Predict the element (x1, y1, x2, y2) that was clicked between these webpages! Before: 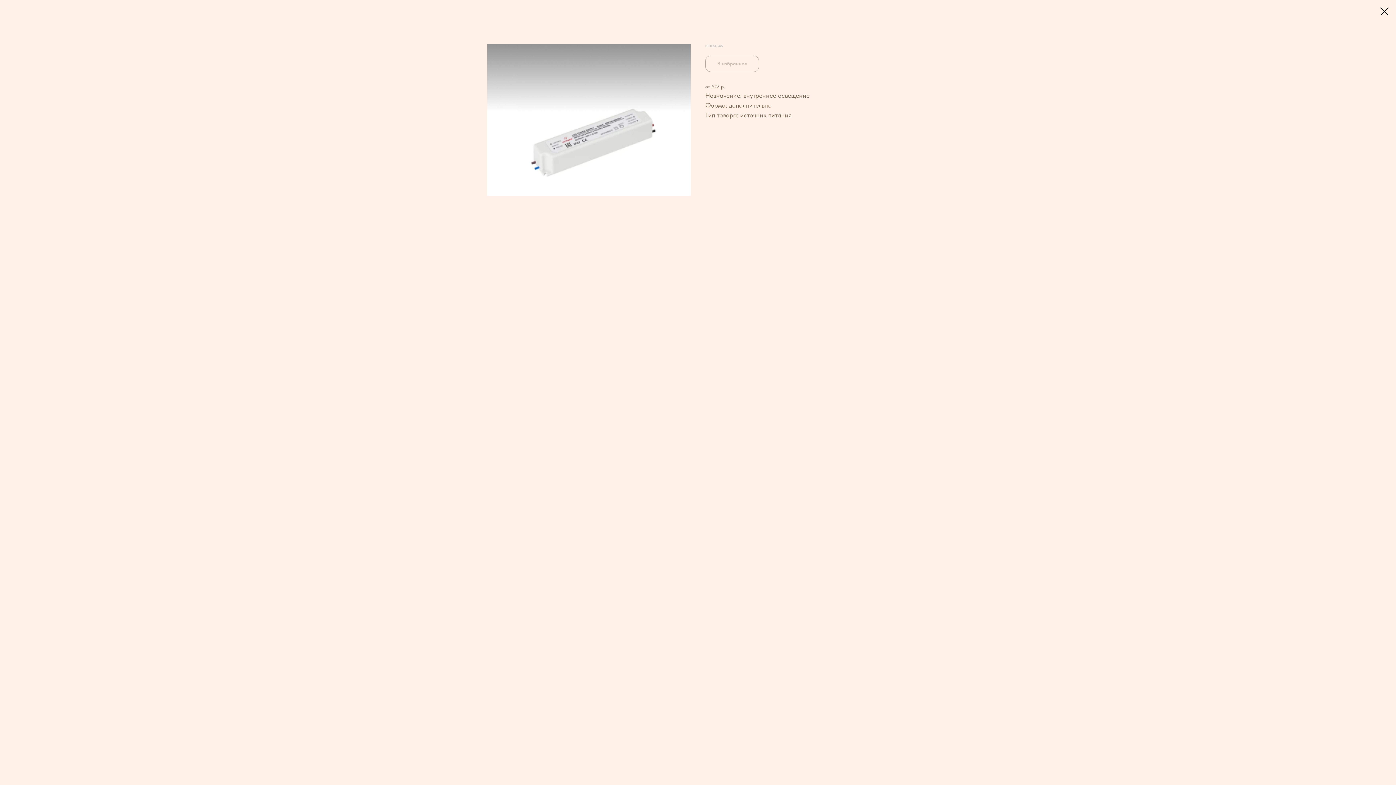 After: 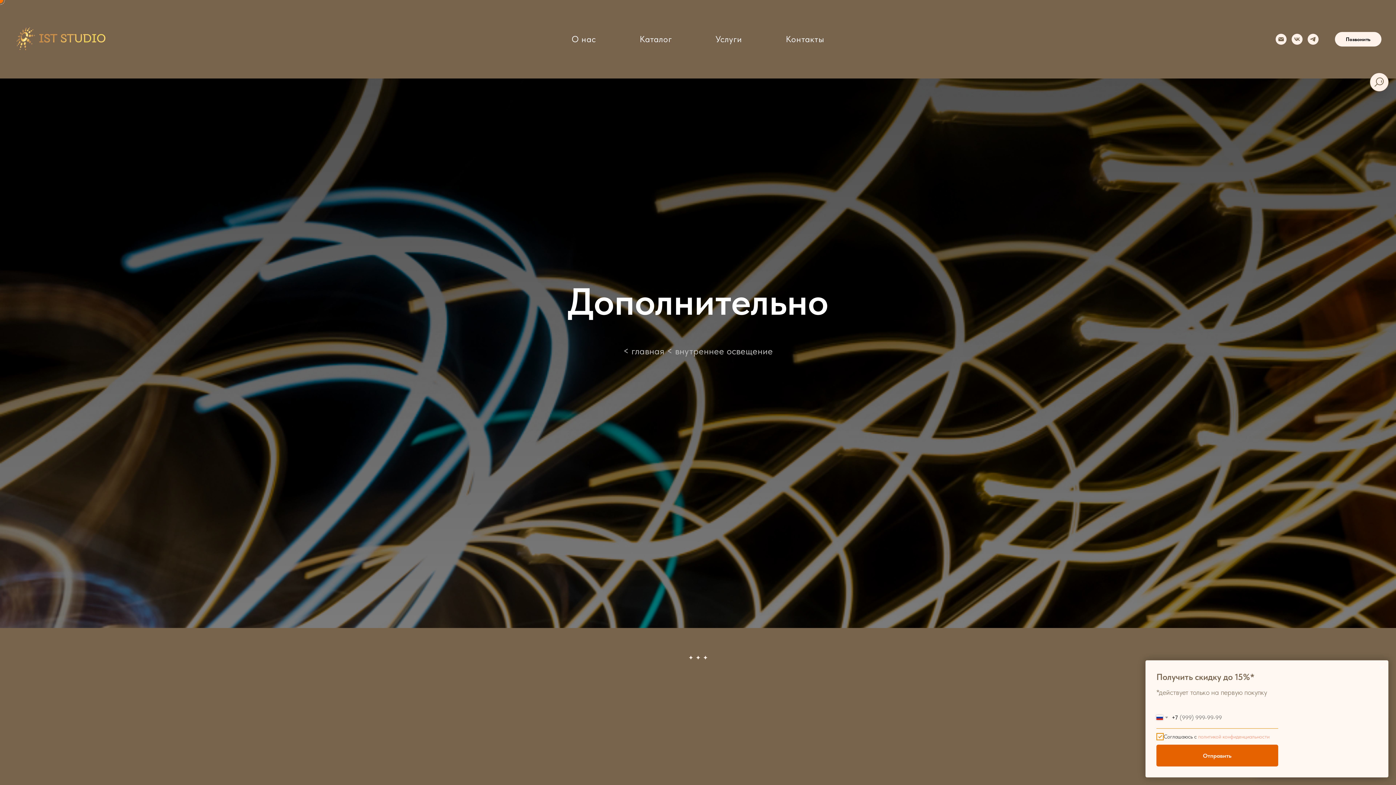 Action: bbox: (1380, 7, 1389, 15)